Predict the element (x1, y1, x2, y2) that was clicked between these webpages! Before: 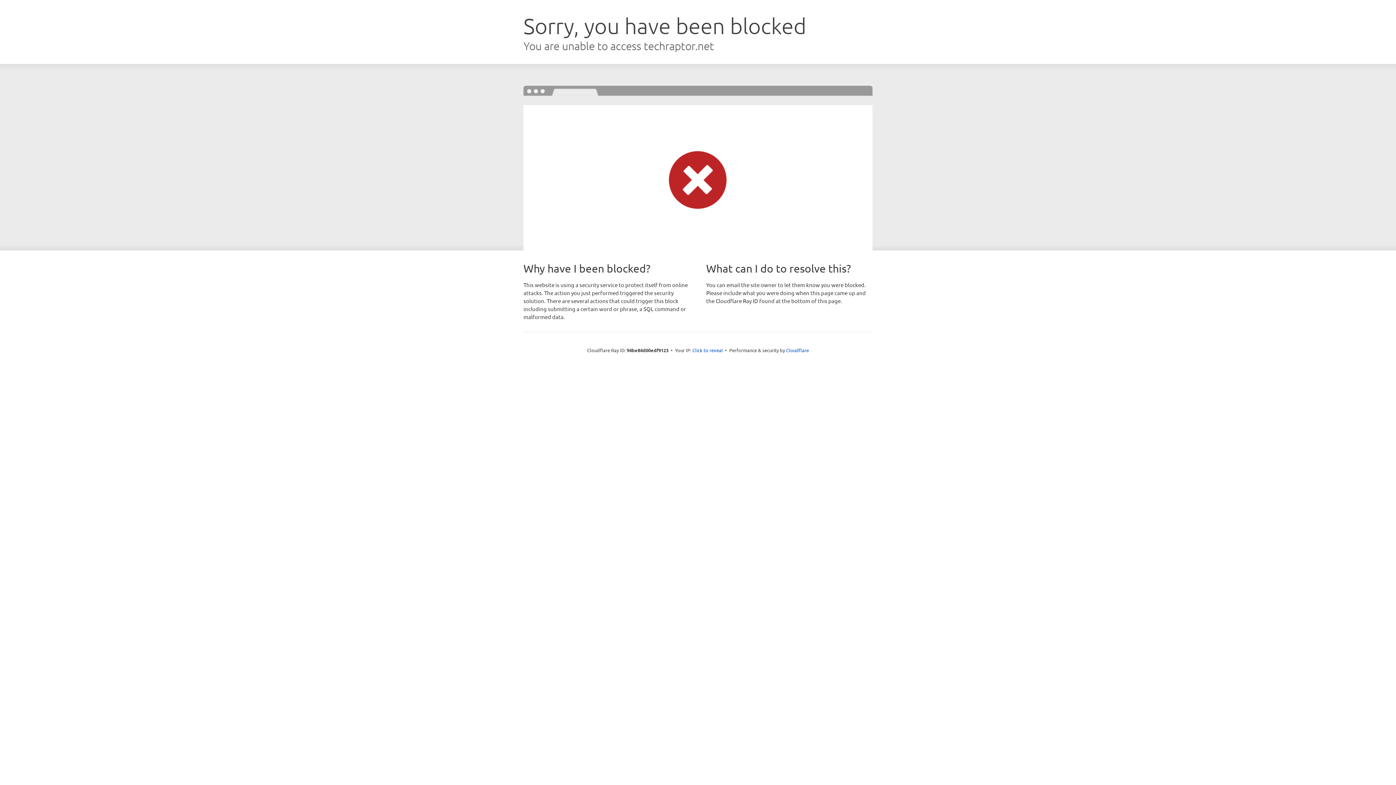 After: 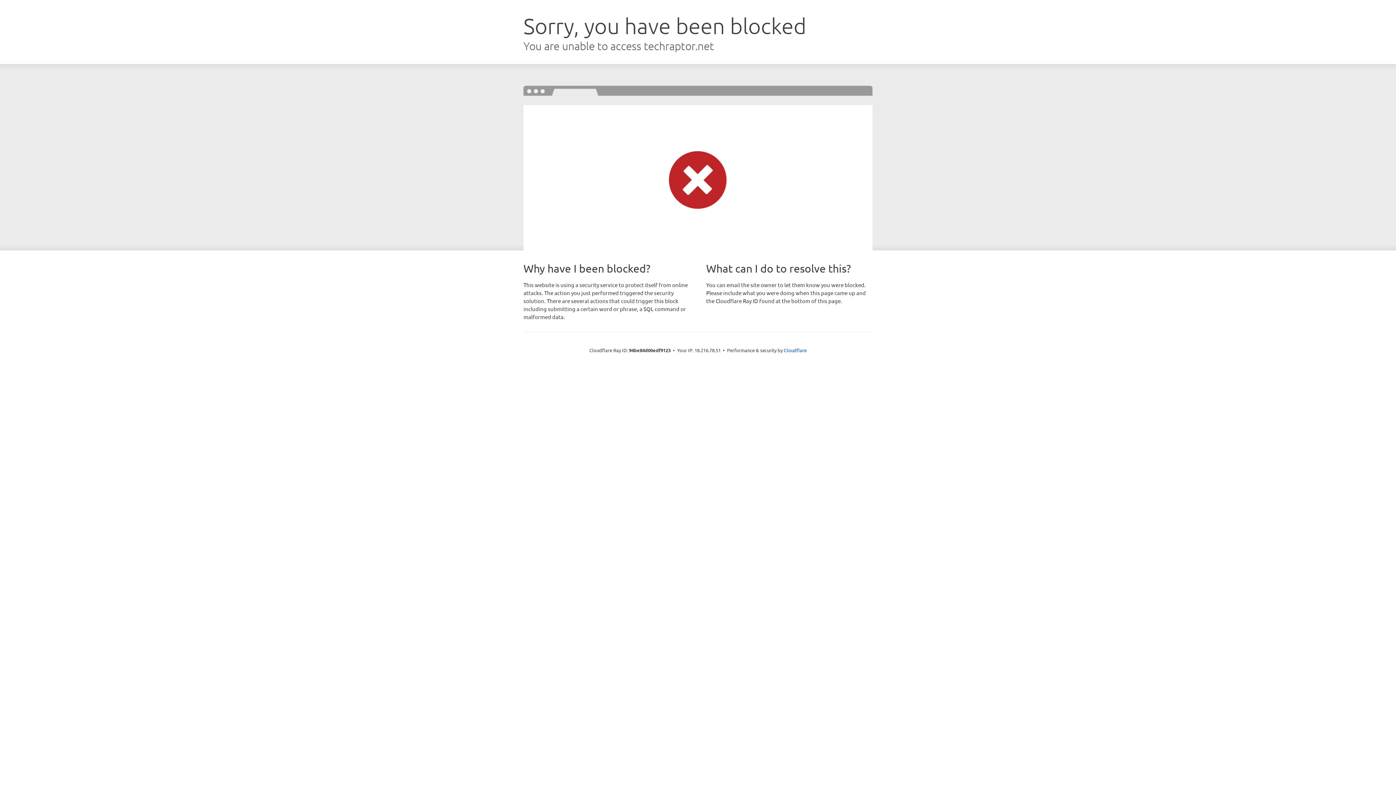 Action: bbox: (692, 346, 723, 353) label: Click to reveal